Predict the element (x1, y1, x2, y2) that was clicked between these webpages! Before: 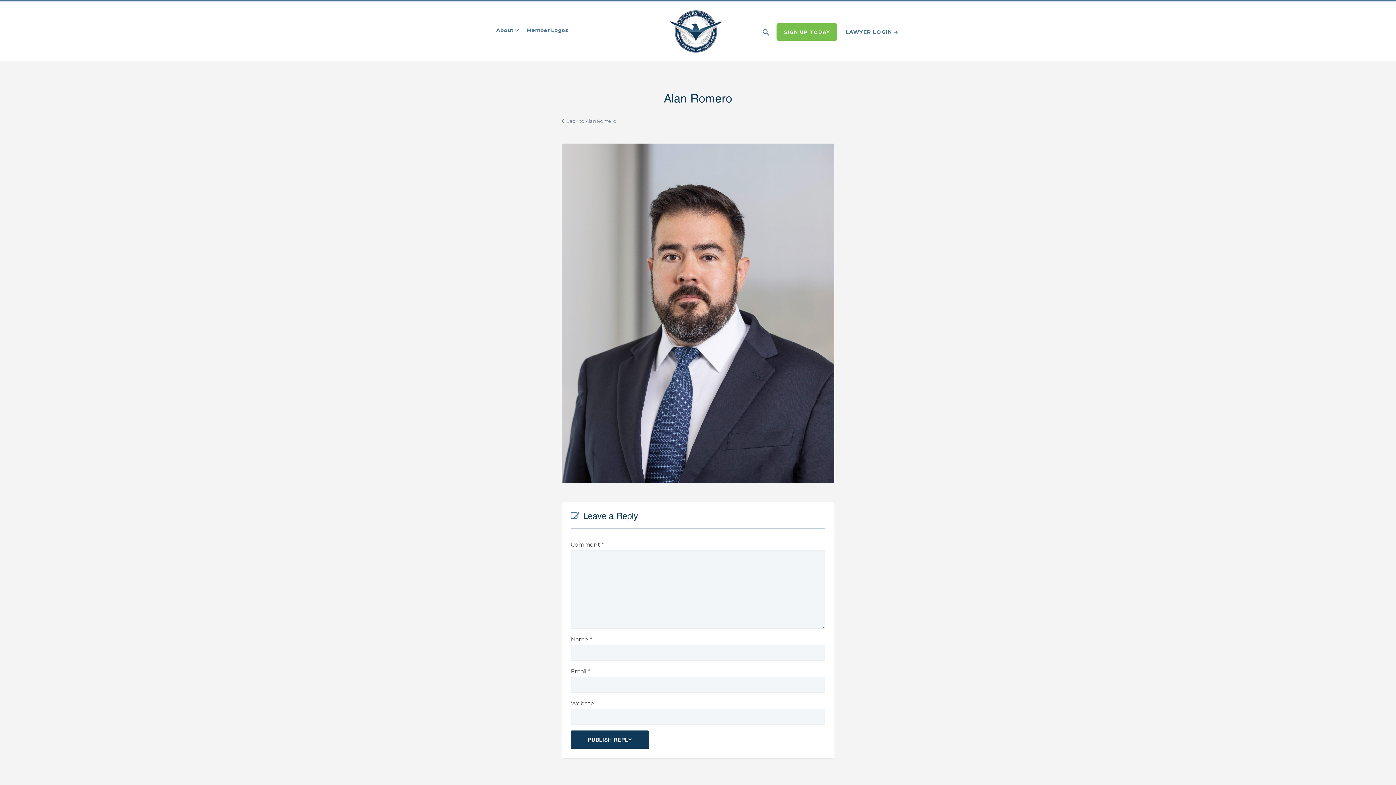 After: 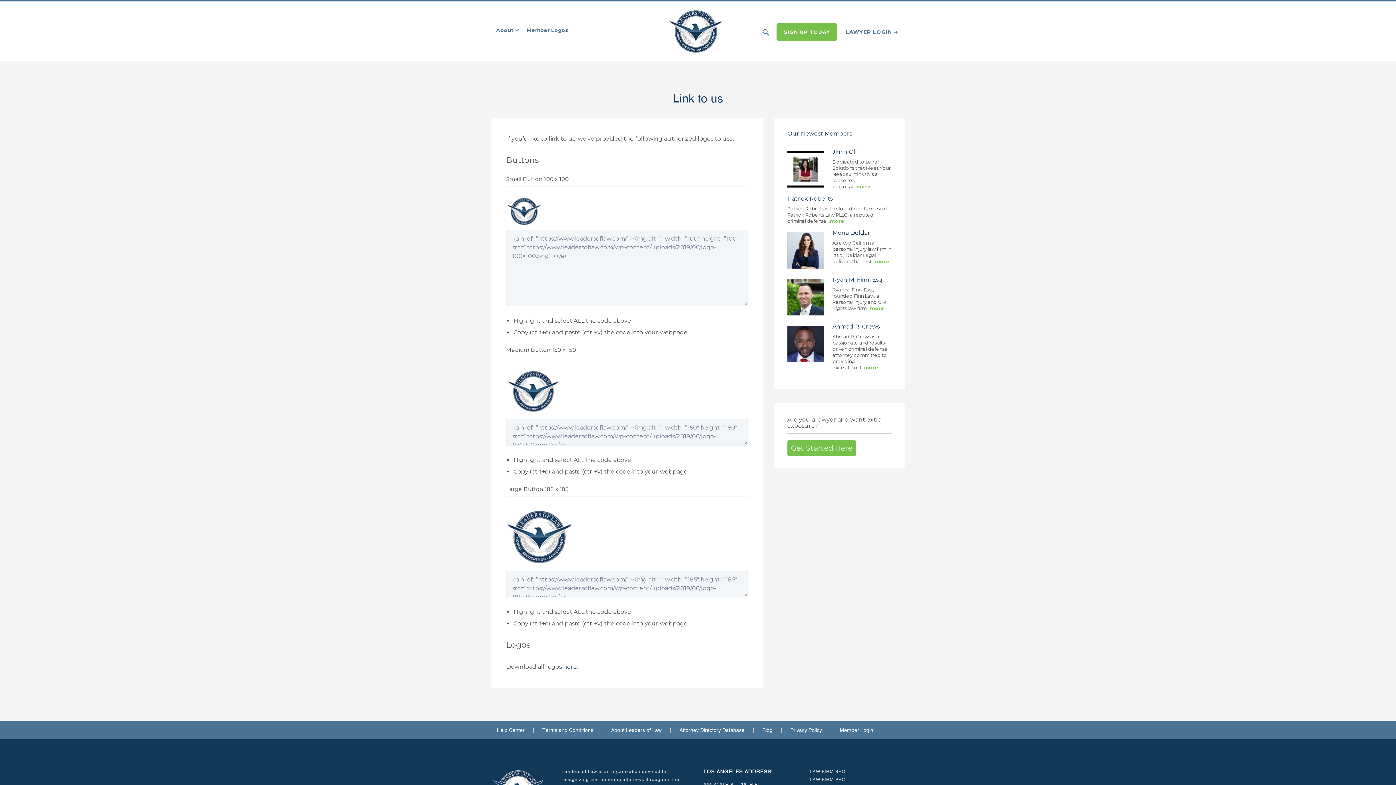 Action: label: Member Logos bbox: (526, 19, 568, 40)